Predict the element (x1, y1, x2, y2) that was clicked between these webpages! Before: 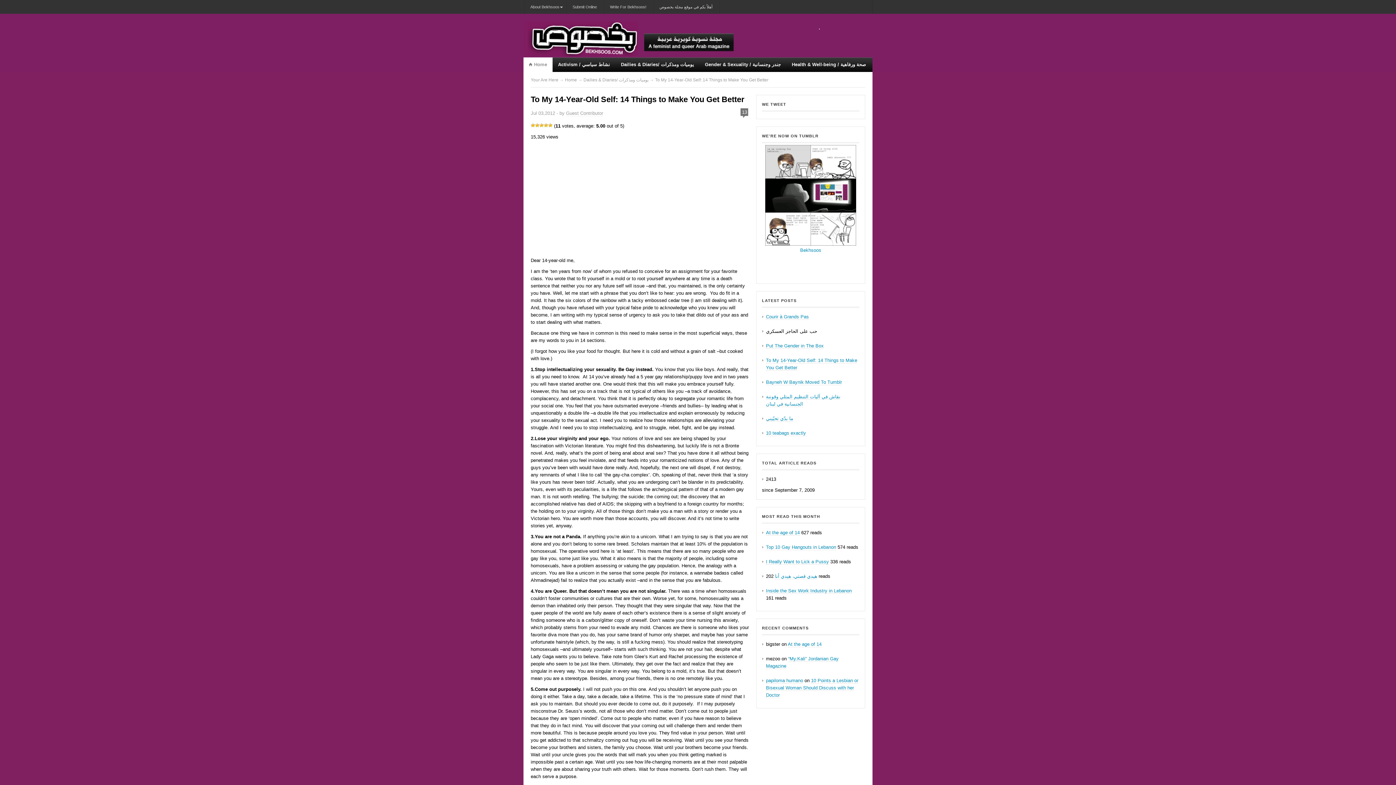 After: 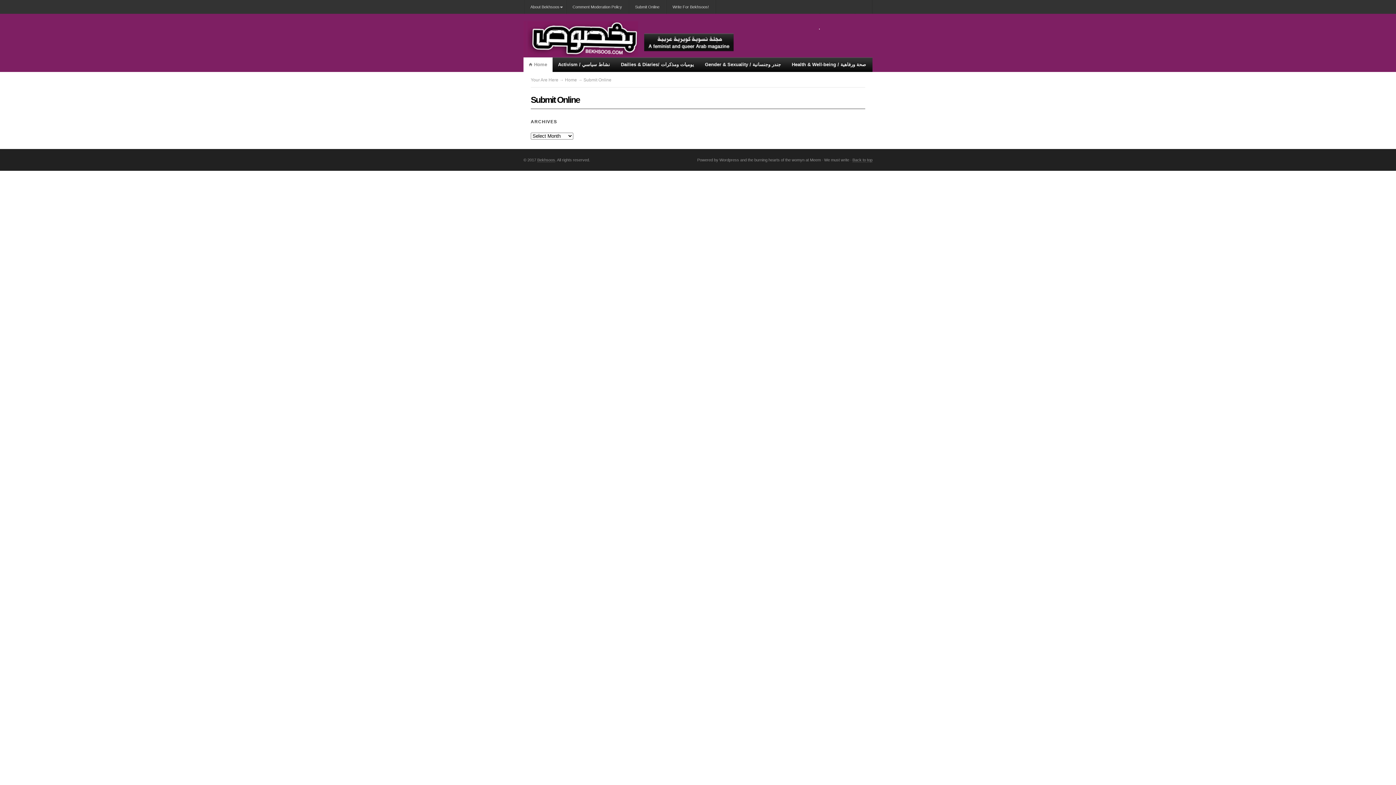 Action: bbox: (566, 0, 603, 13) label: Submit Online